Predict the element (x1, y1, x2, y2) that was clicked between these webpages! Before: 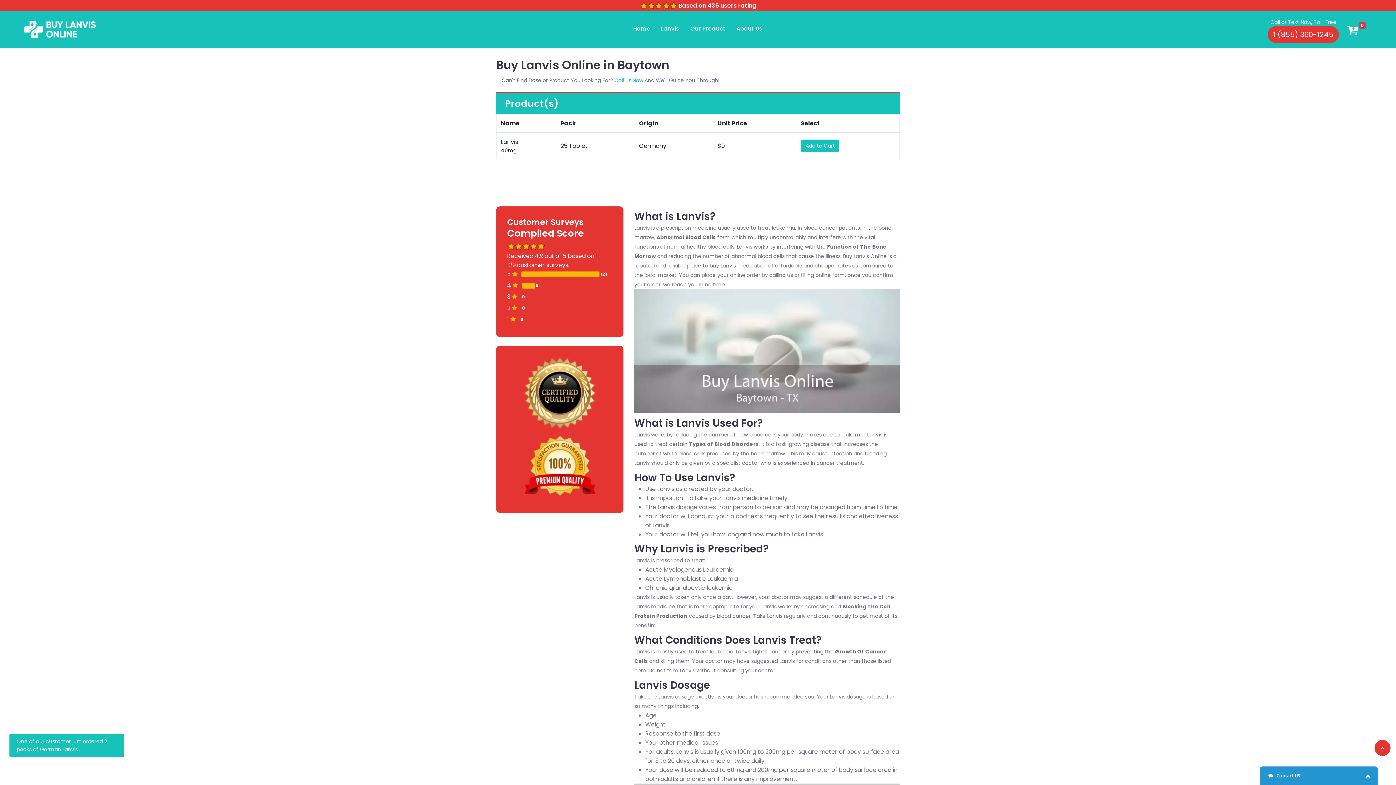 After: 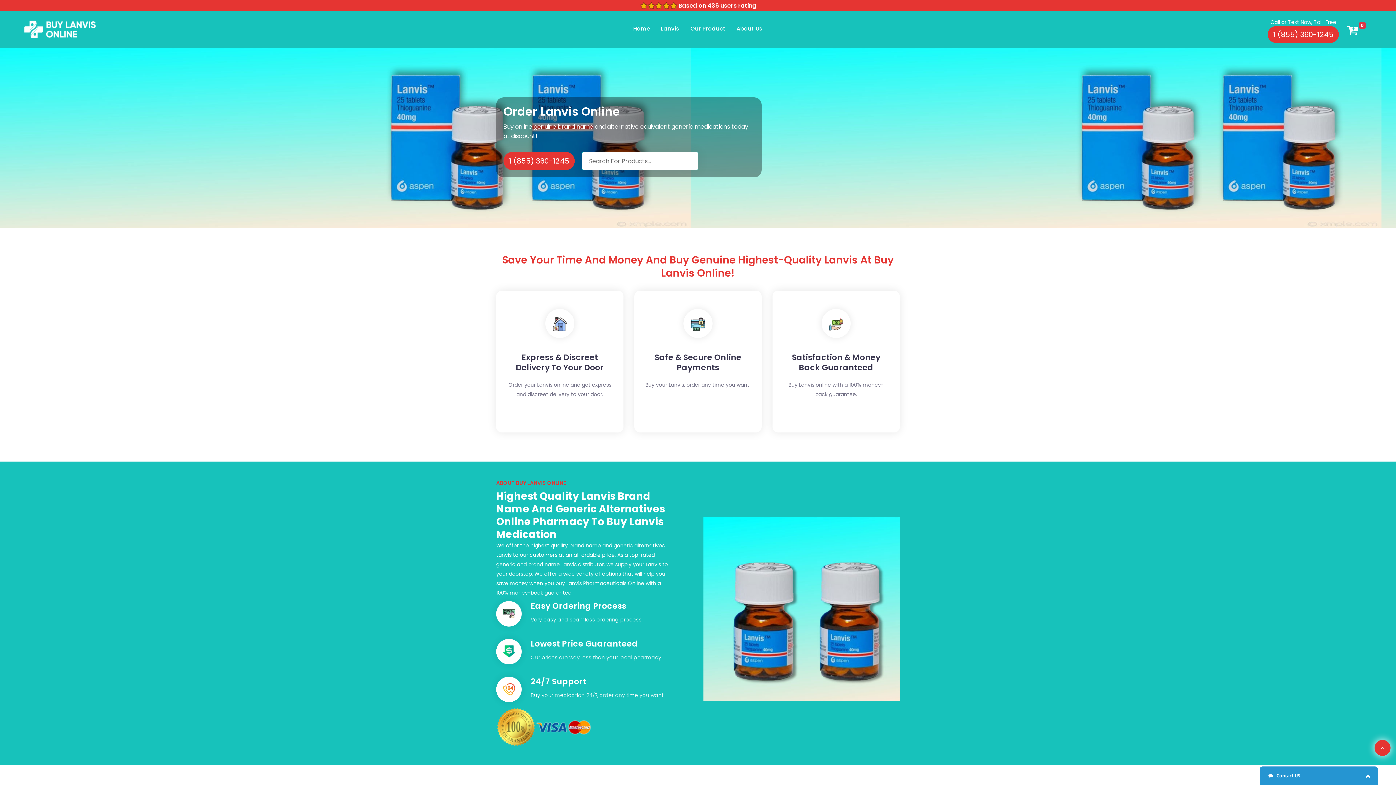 Action: bbox: (633, 11, 650, 45) label: Home